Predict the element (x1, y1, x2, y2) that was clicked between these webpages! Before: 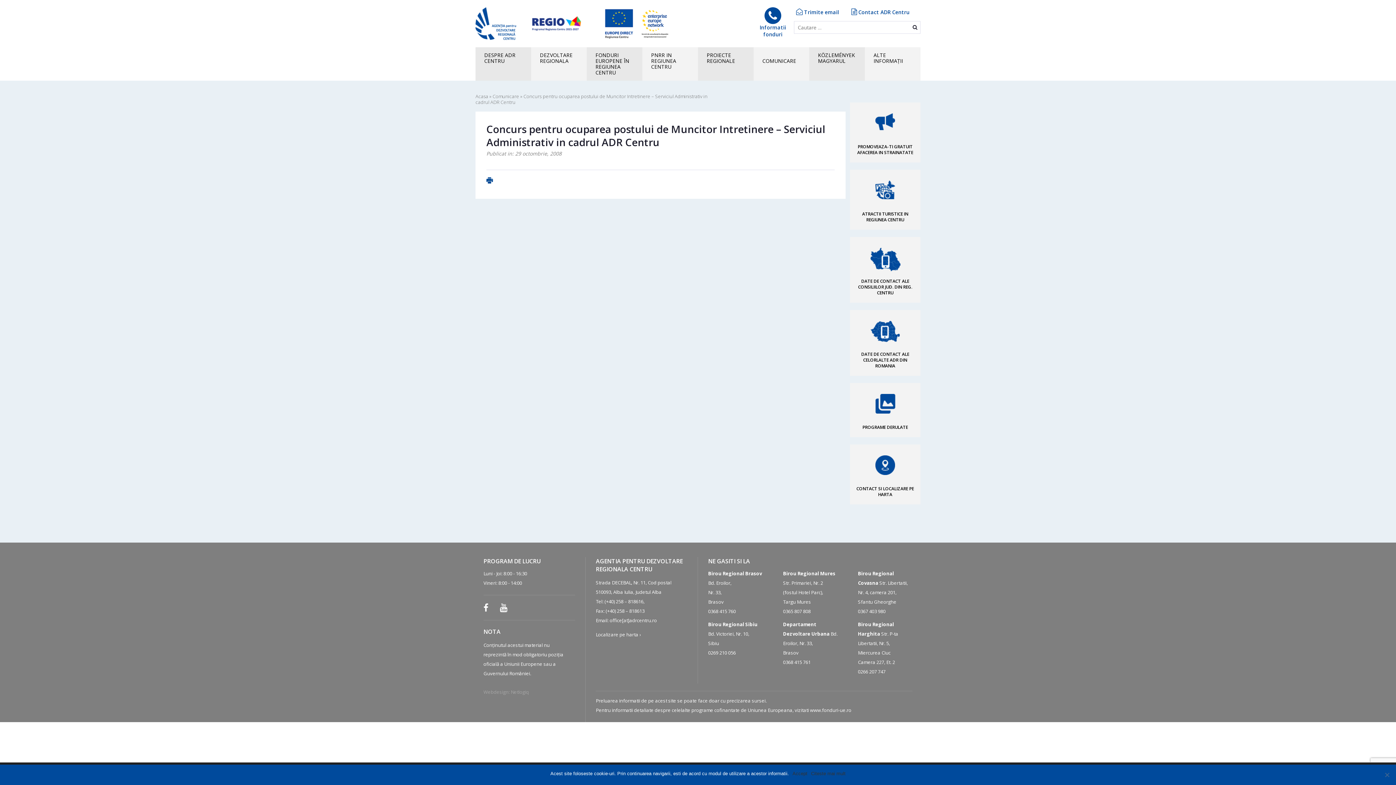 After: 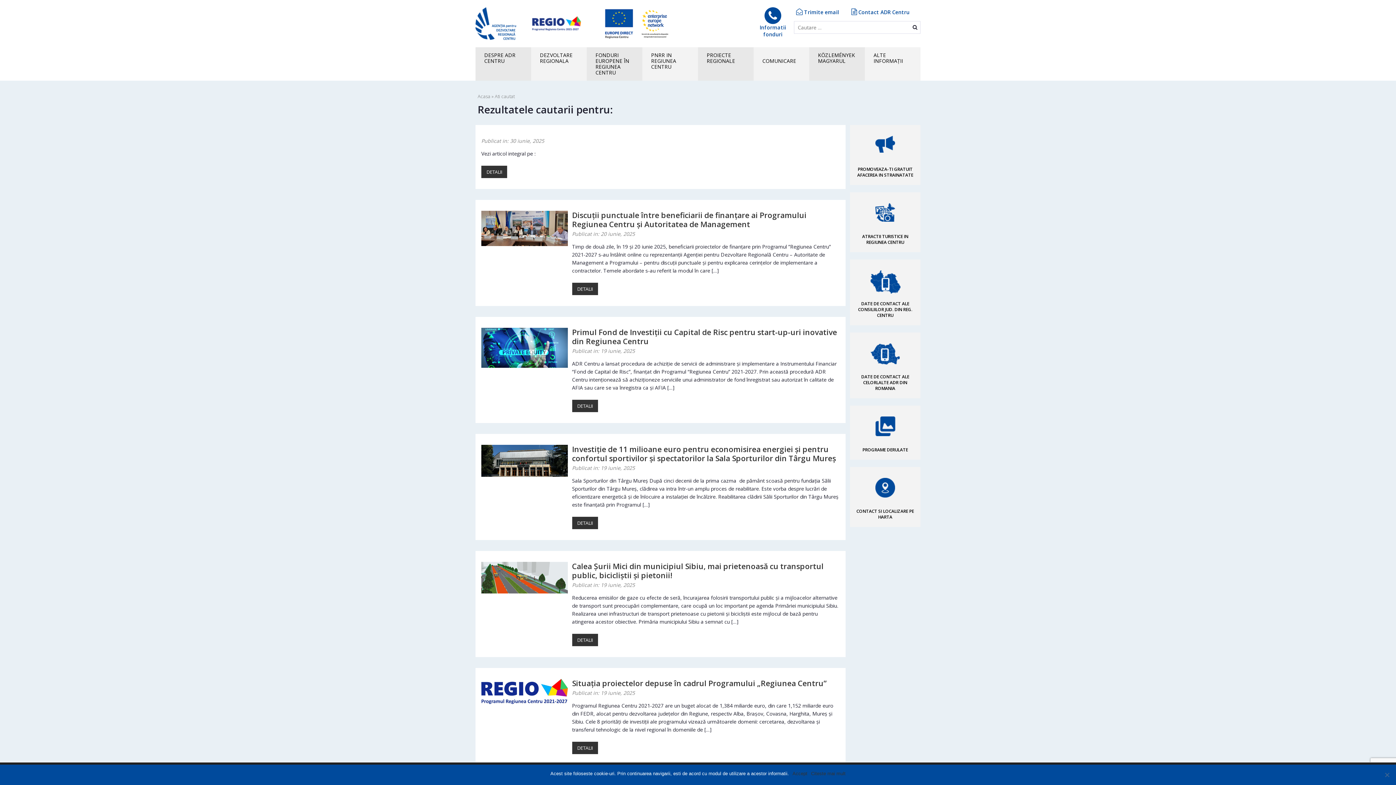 Action: label: Cauta bbox: (909, 21, 920, 33)